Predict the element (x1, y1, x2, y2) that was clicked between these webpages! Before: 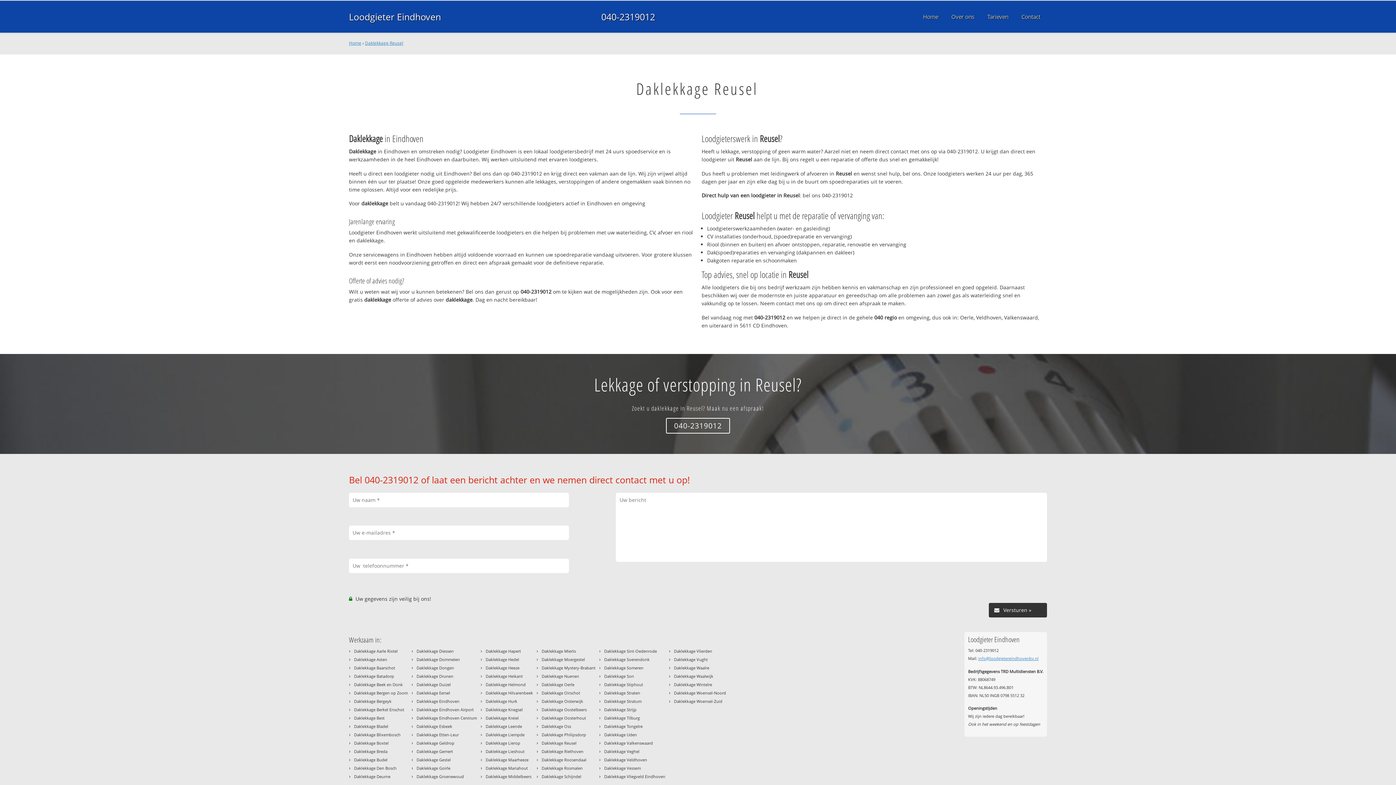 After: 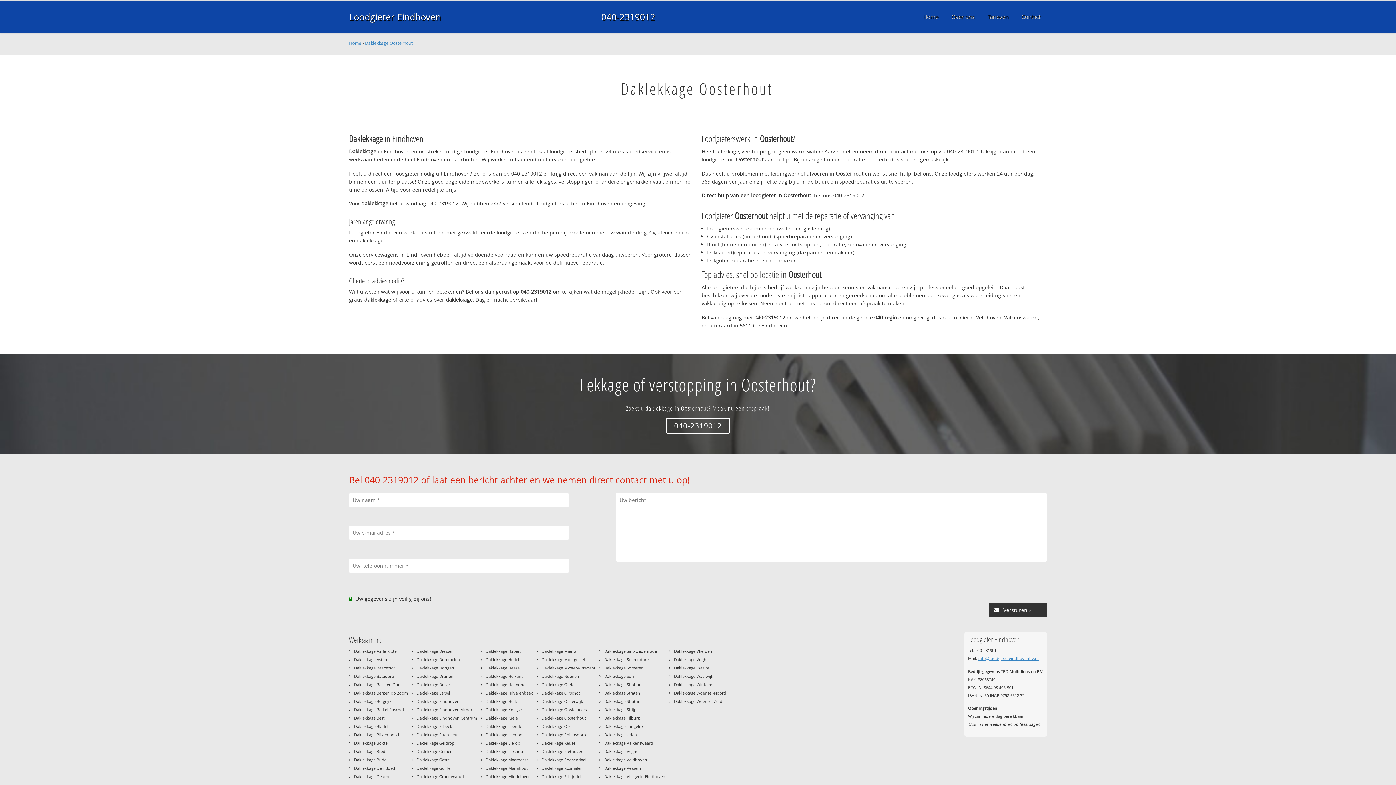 Action: bbox: (541, 715, 586, 721) label: Daklekkage Oosterhout